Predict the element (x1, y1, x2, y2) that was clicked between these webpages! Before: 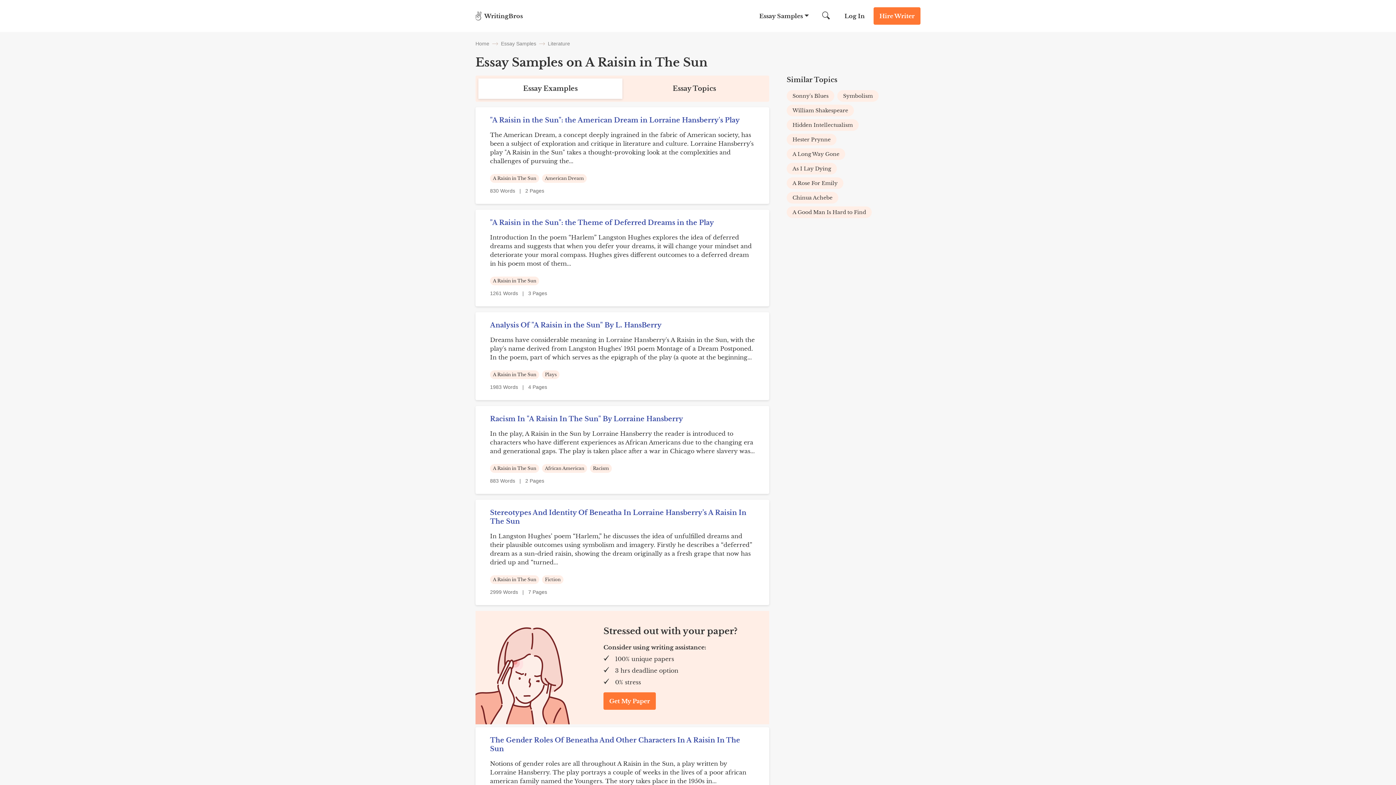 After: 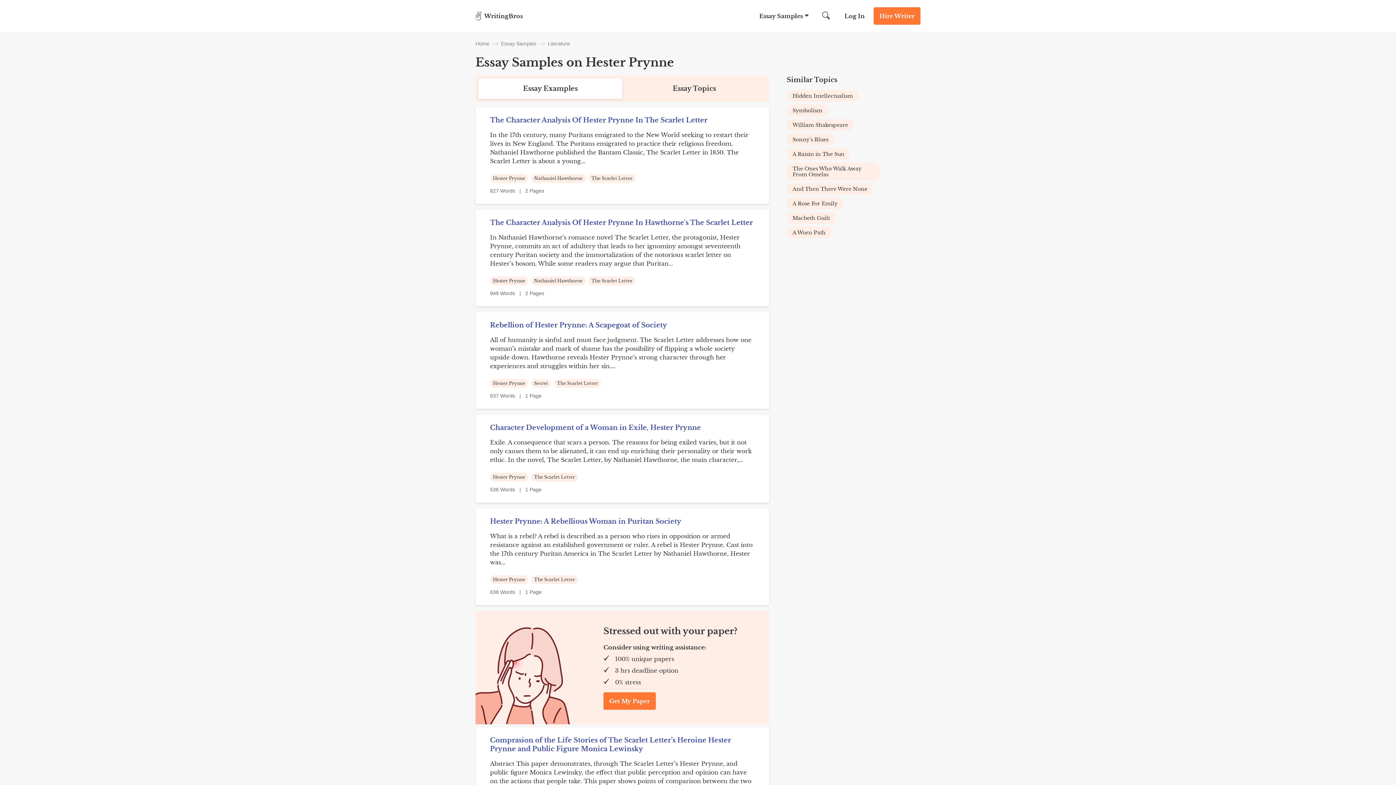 Action: bbox: (792, 136, 830, 142) label: Hester Prynne